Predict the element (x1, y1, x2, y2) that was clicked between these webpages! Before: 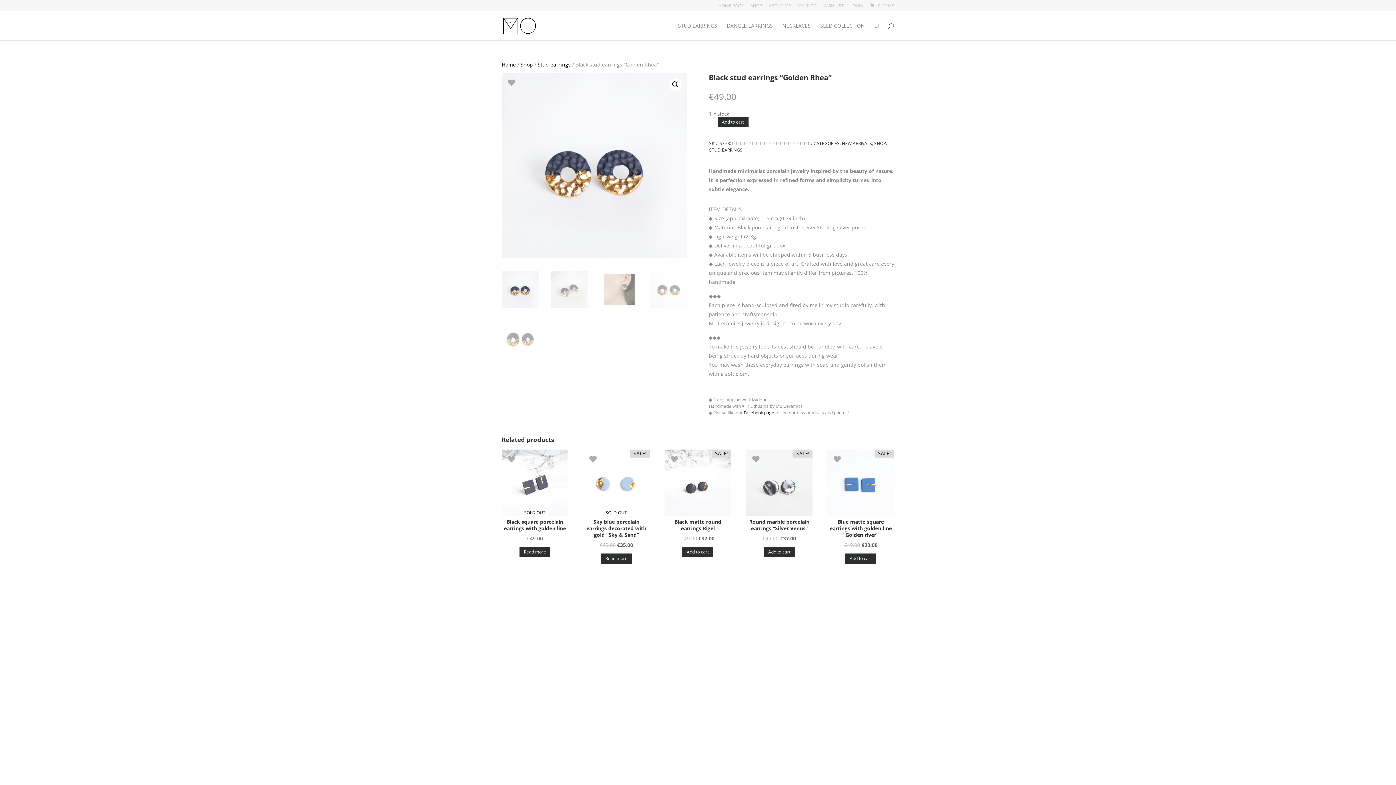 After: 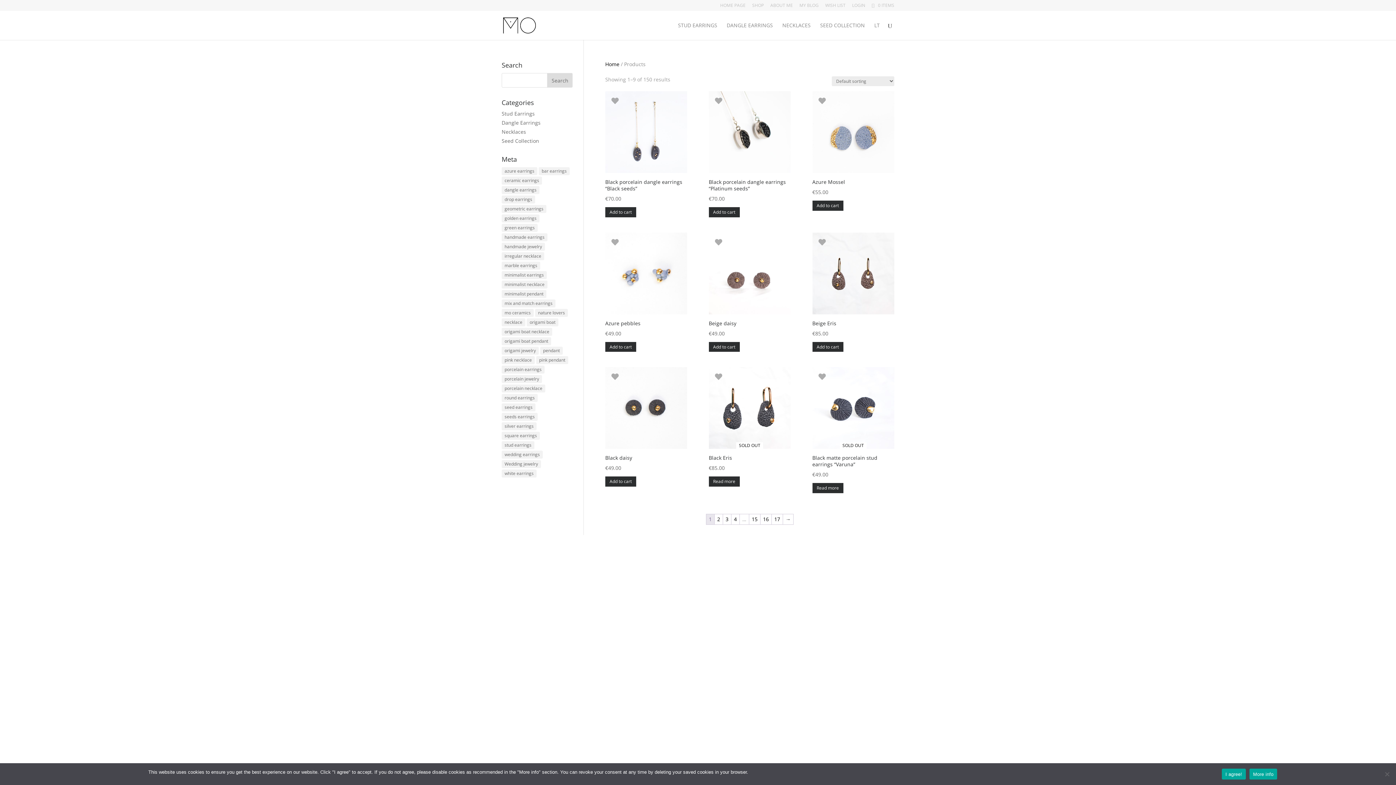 Action: label: SHOP bbox: (750, 3, 762, 11)